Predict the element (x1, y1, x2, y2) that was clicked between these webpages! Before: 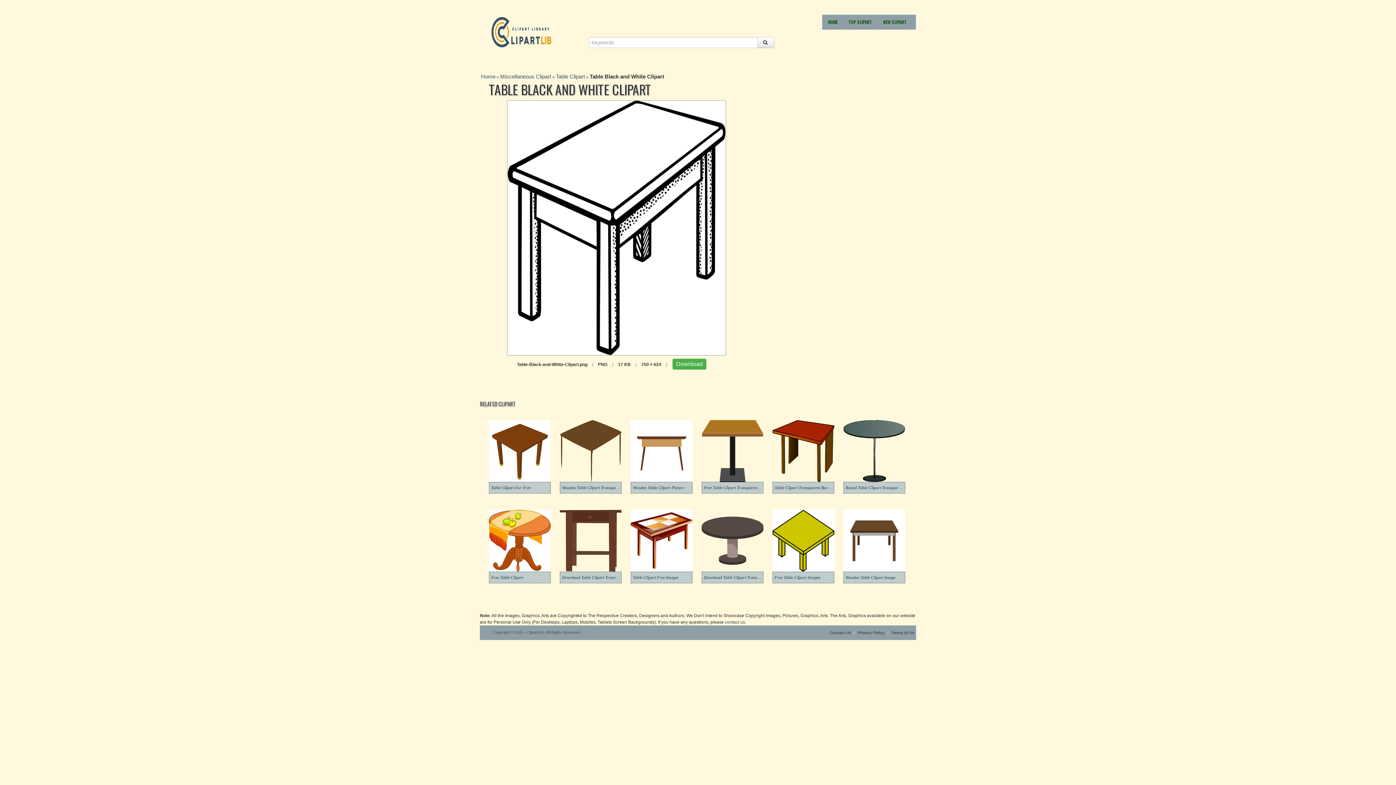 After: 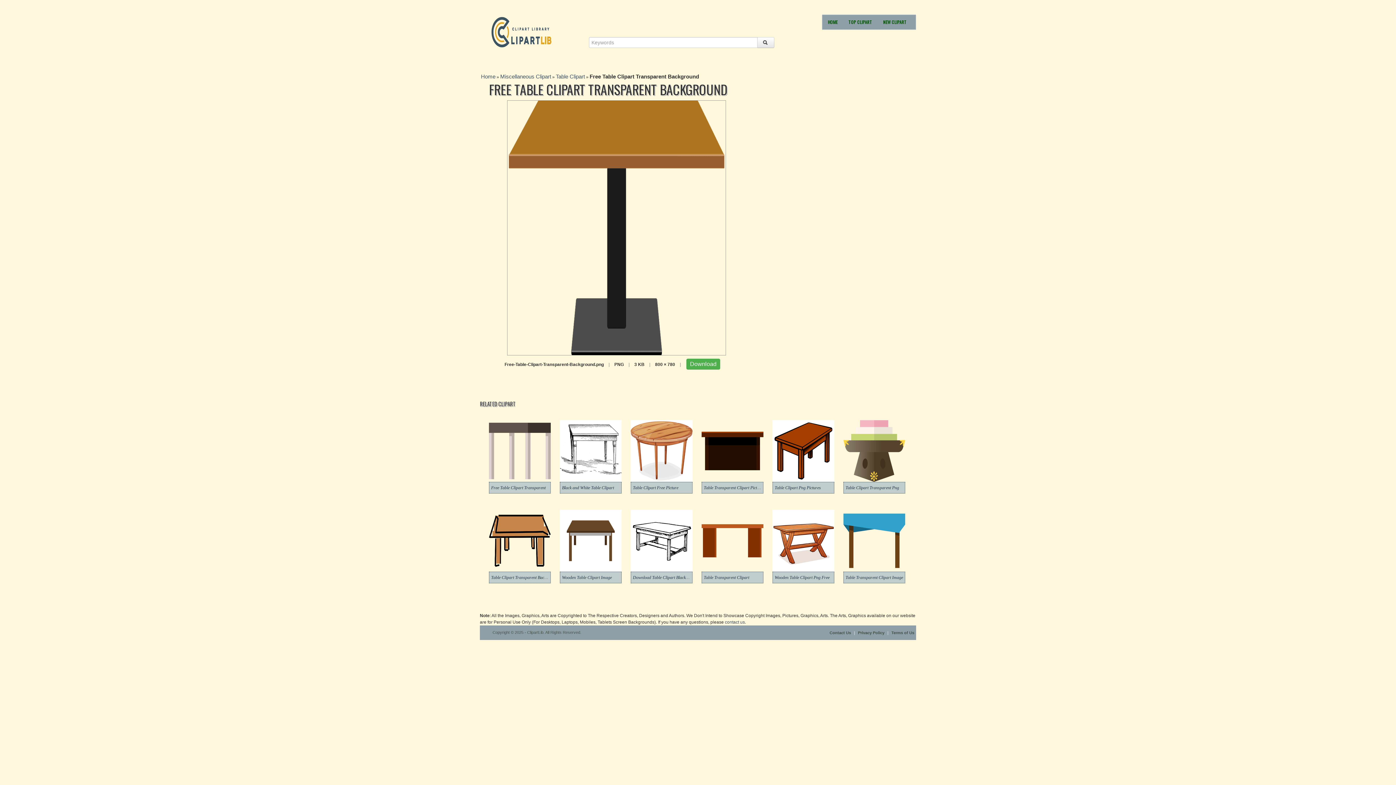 Action: bbox: (701, 448, 763, 453)